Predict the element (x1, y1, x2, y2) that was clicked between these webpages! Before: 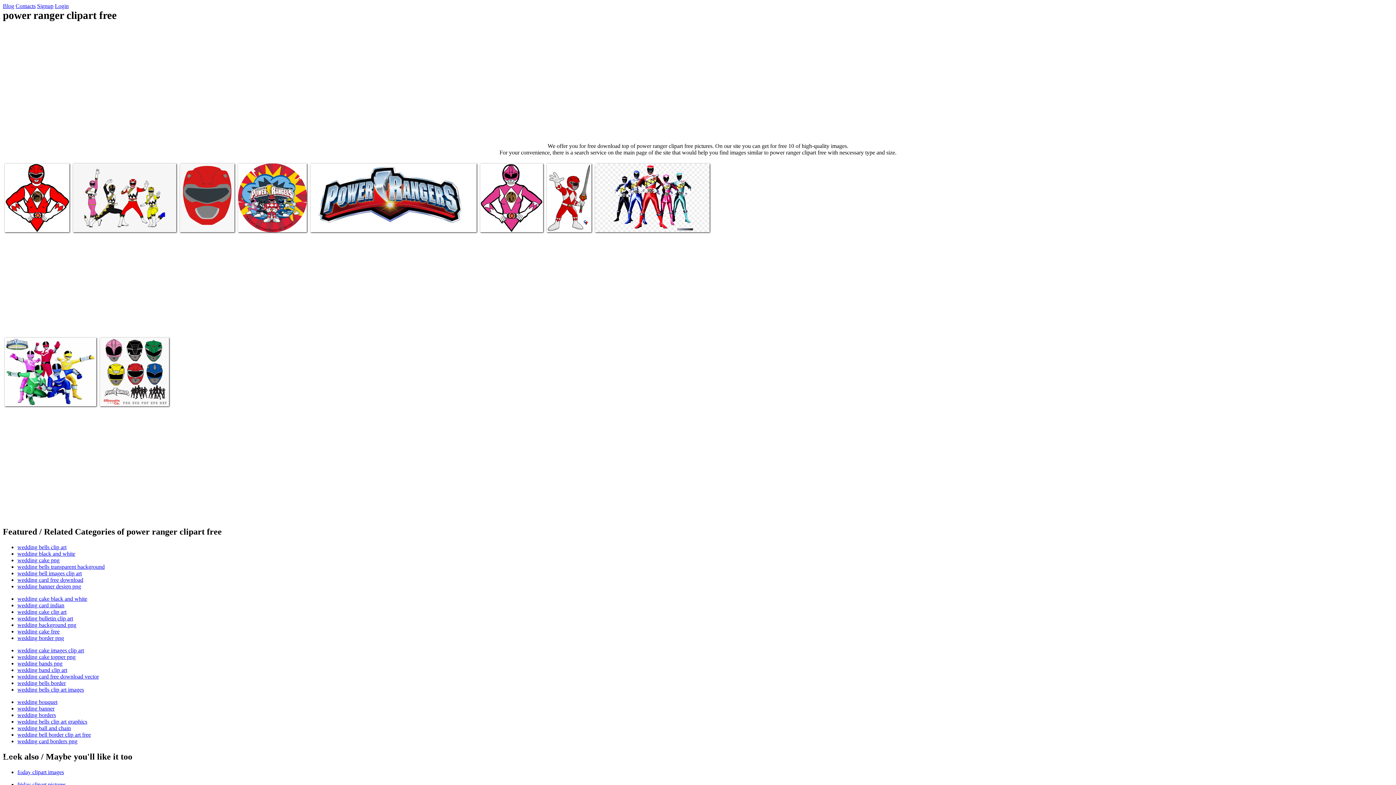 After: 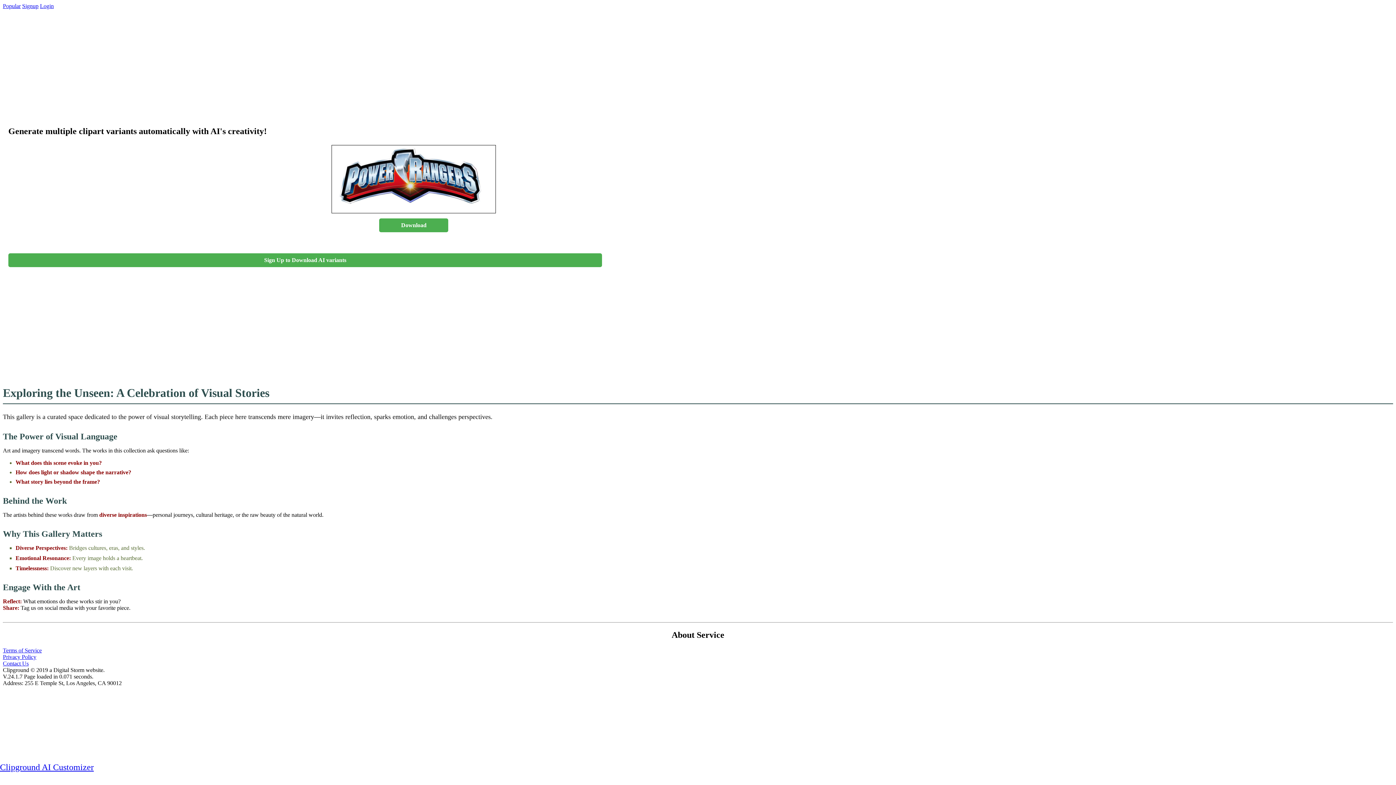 Action: bbox: (312, 219, 364, 225) label: Power ranger clipart free